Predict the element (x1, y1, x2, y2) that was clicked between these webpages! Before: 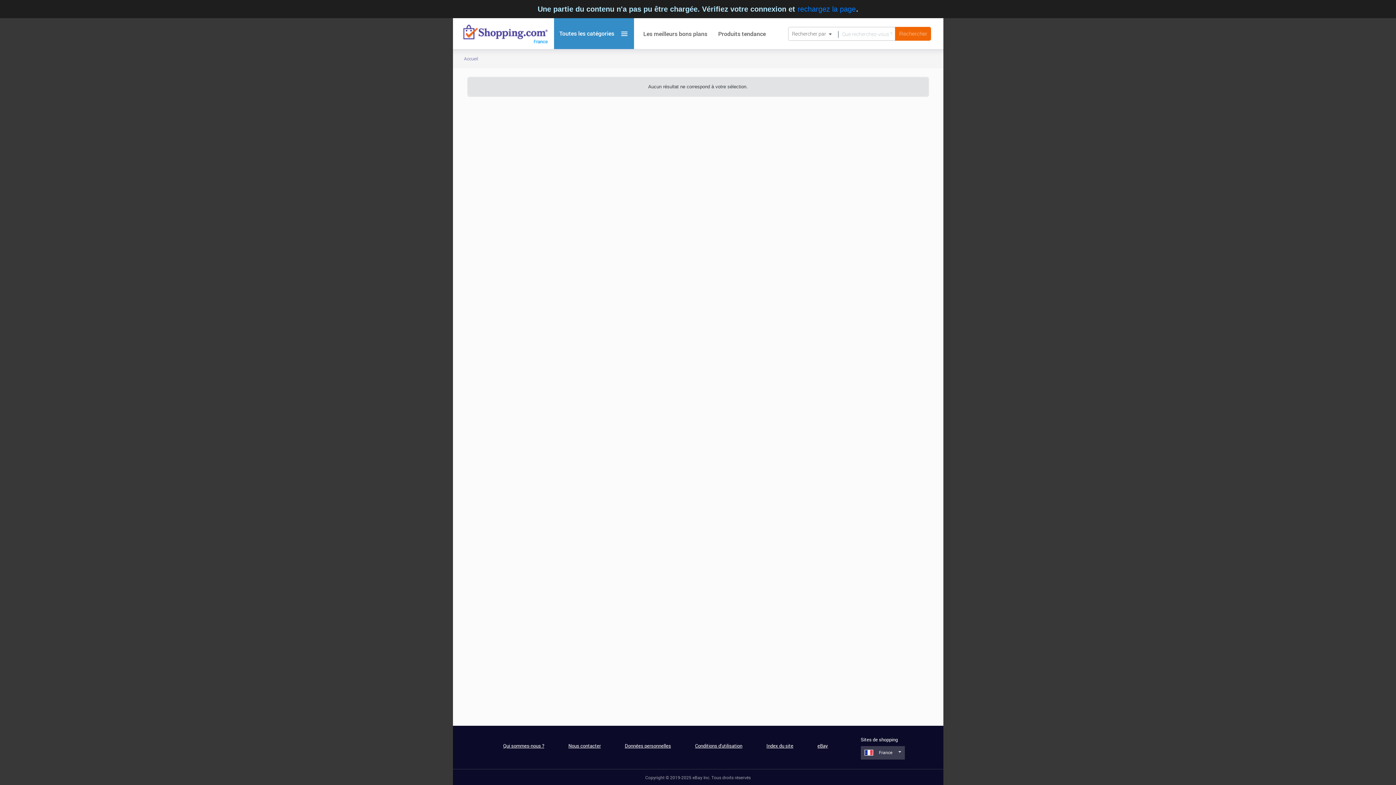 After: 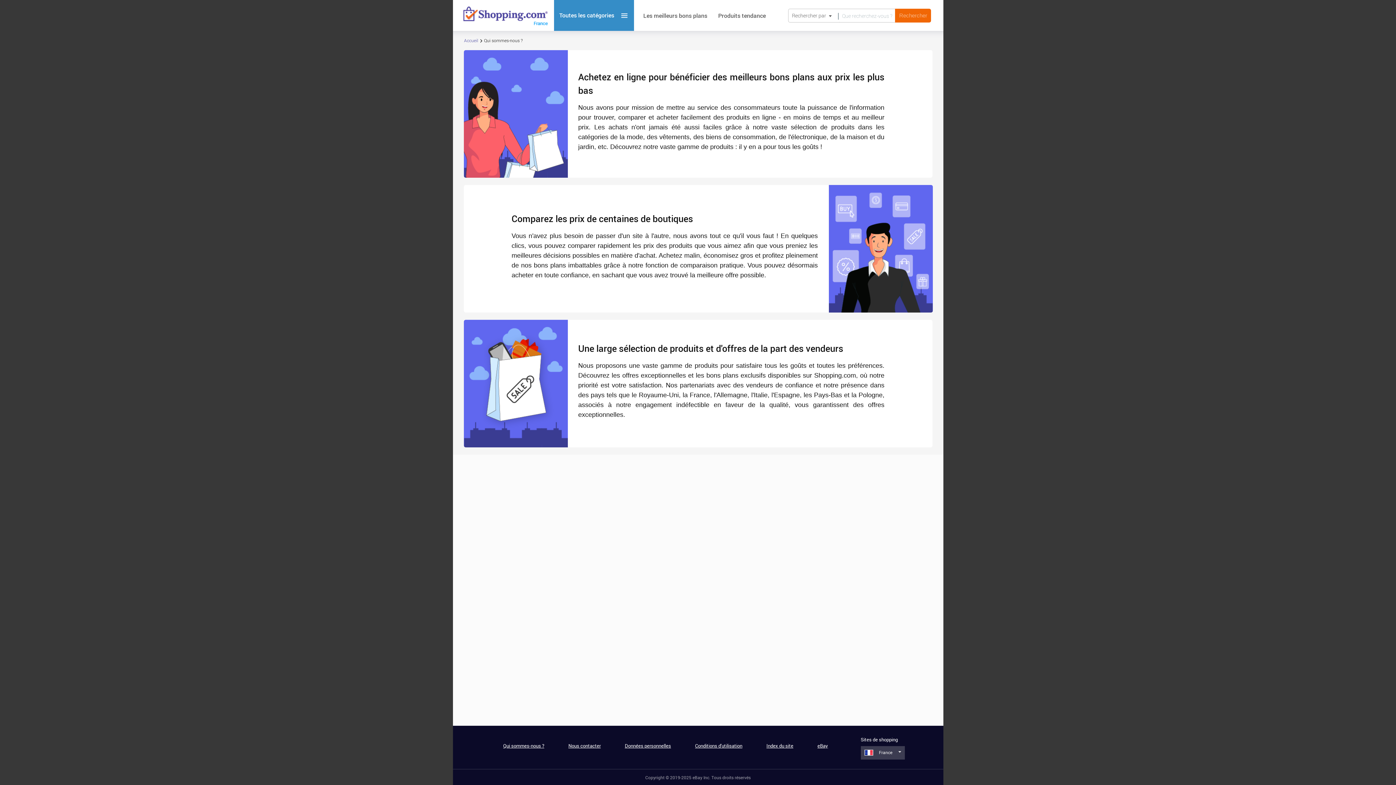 Action: label: Qui sommes-nous ? bbox: (503, 742, 544, 749)